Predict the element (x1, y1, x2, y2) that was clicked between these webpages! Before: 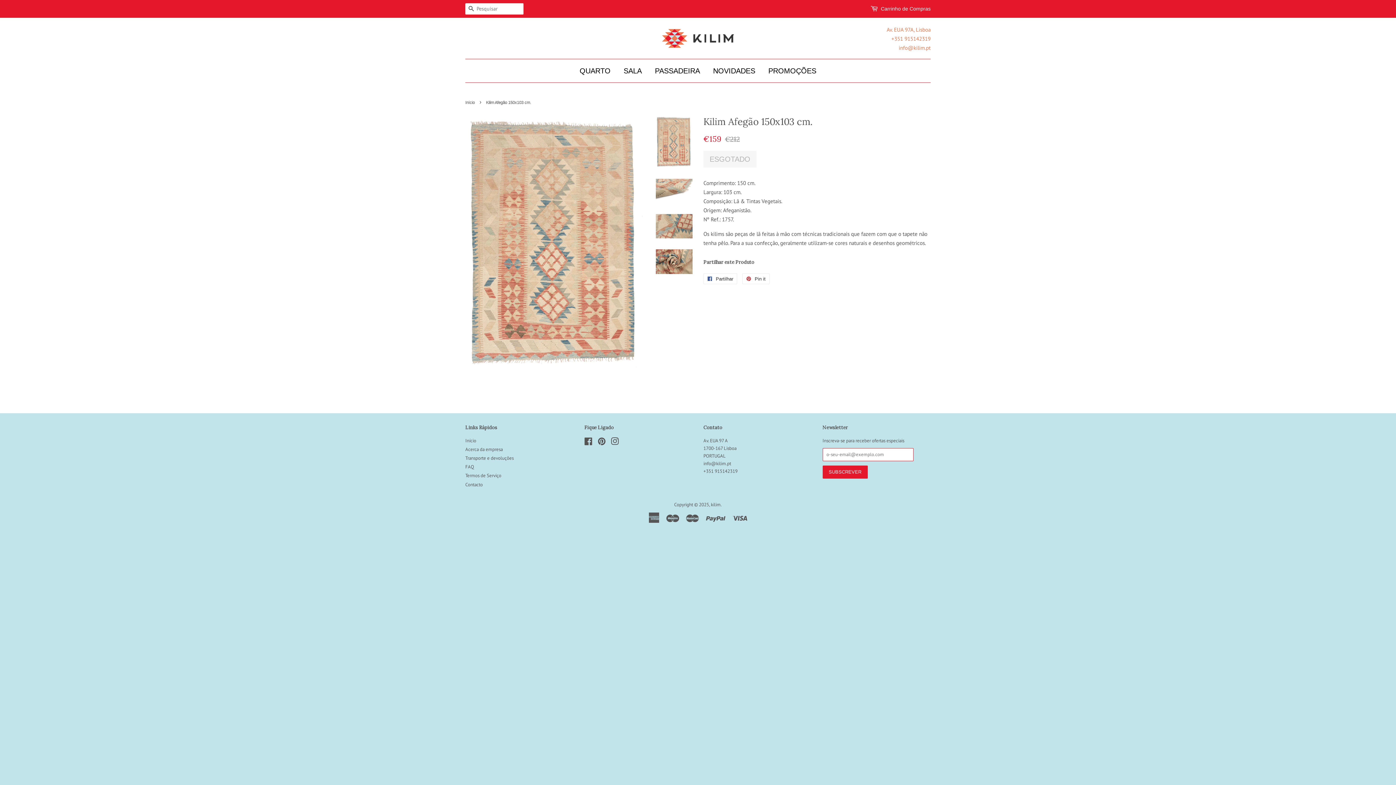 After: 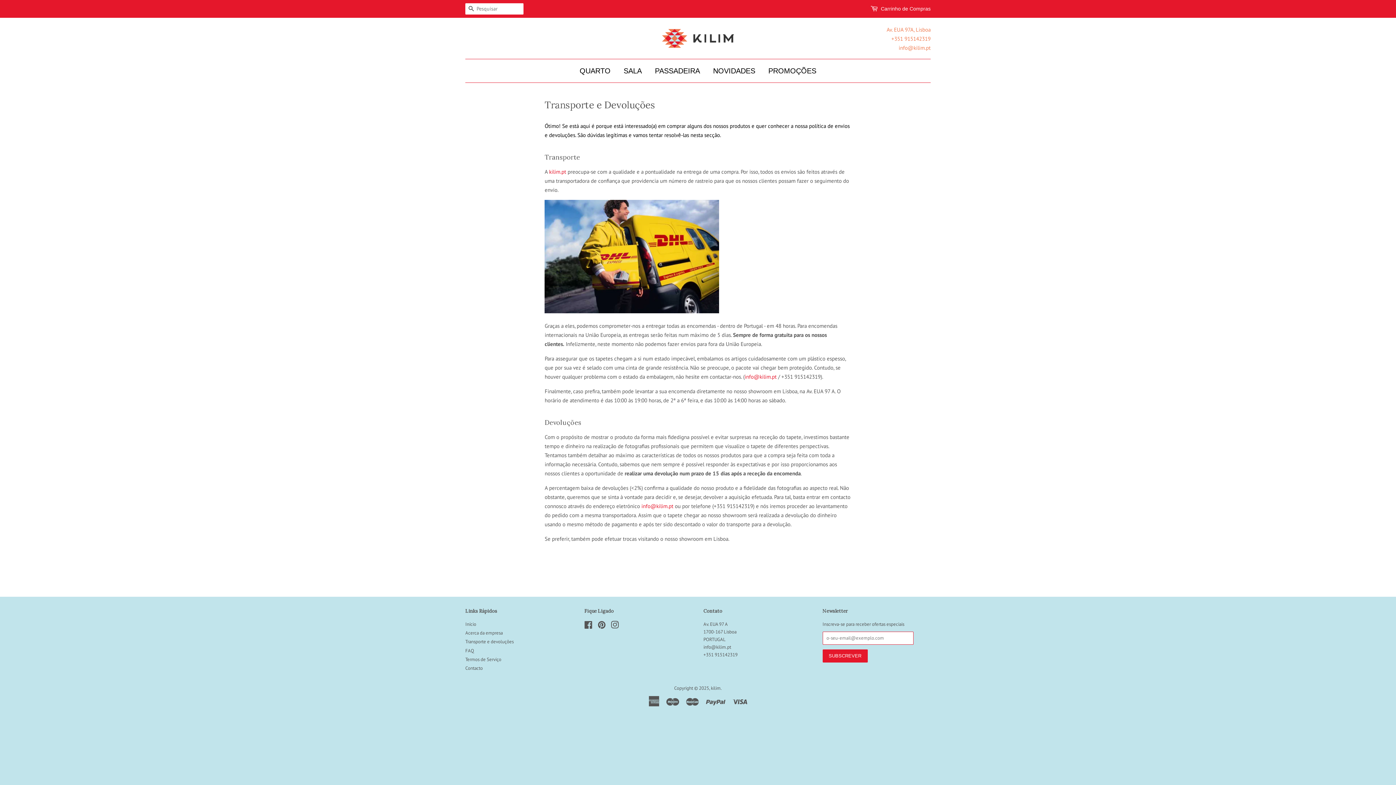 Action: bbox: (465, 455, 513, 461) label: Transporte e devoluções